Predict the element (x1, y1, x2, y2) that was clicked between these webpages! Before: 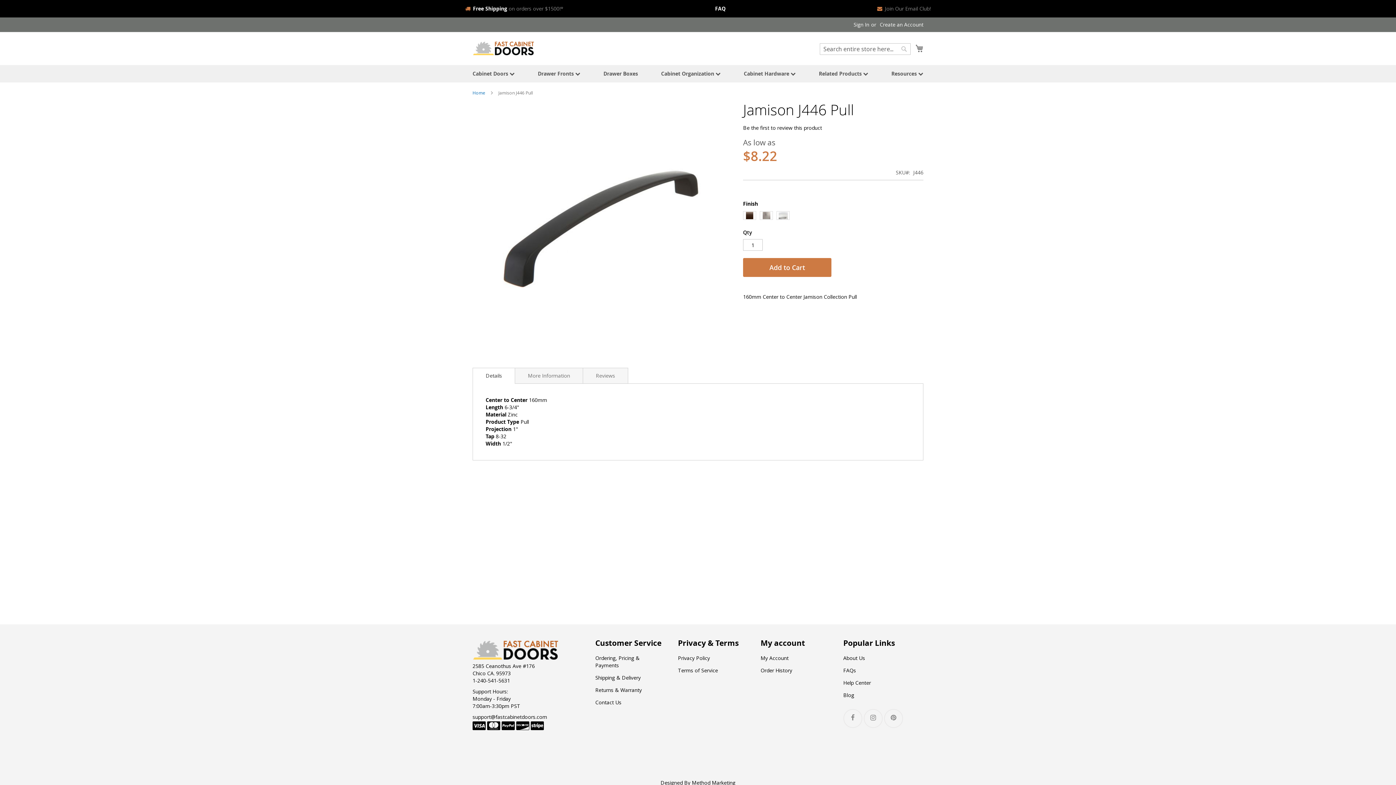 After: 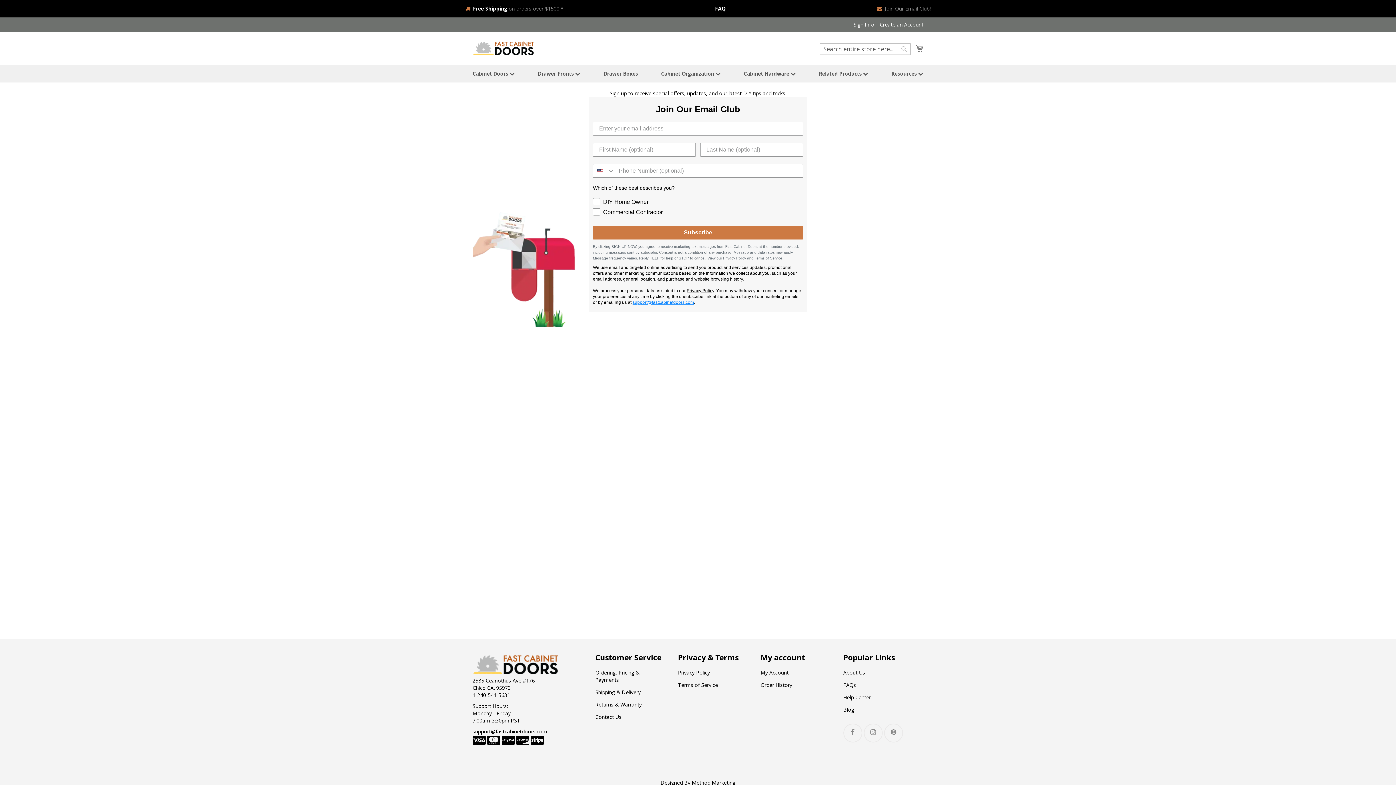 Action: label: Join Our Email Club! bbox: (877, 5, 930, 12)